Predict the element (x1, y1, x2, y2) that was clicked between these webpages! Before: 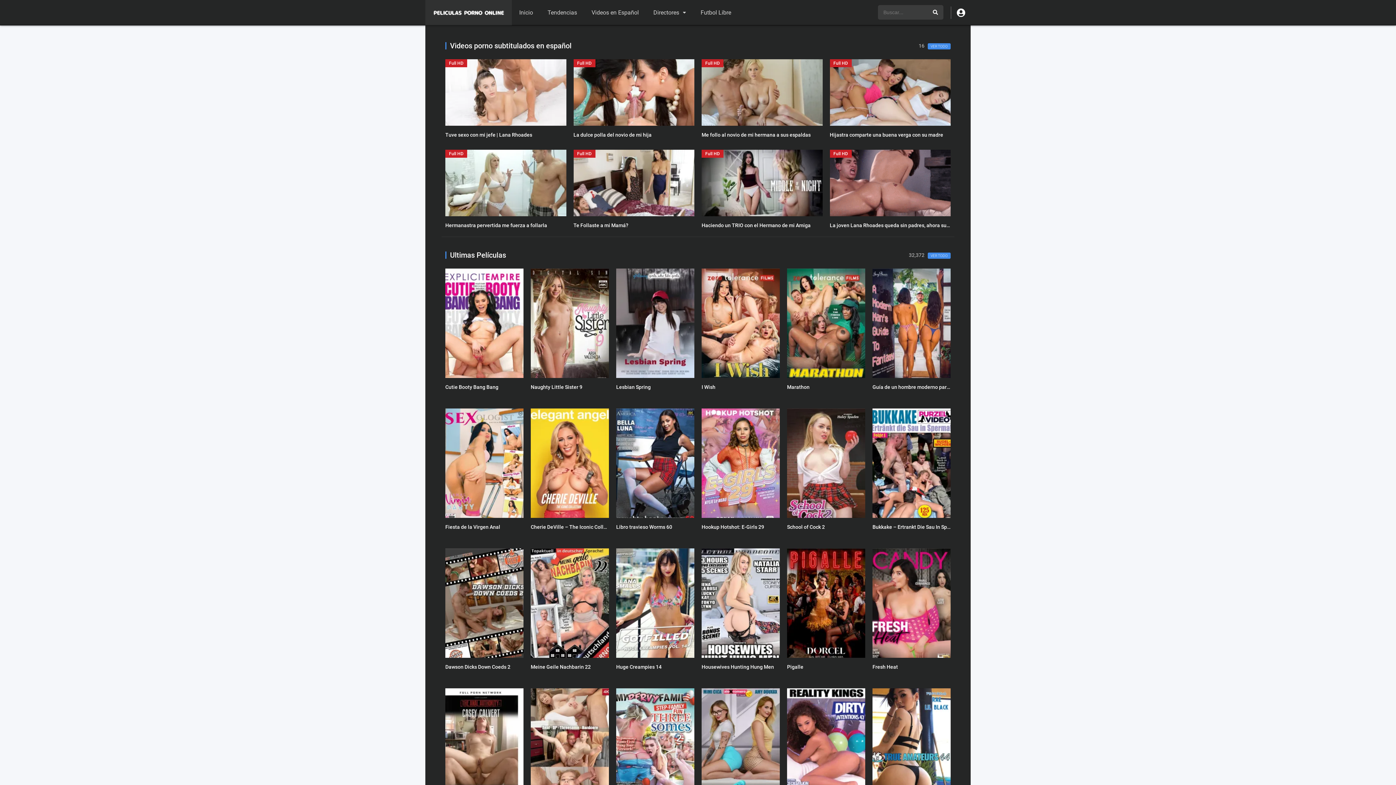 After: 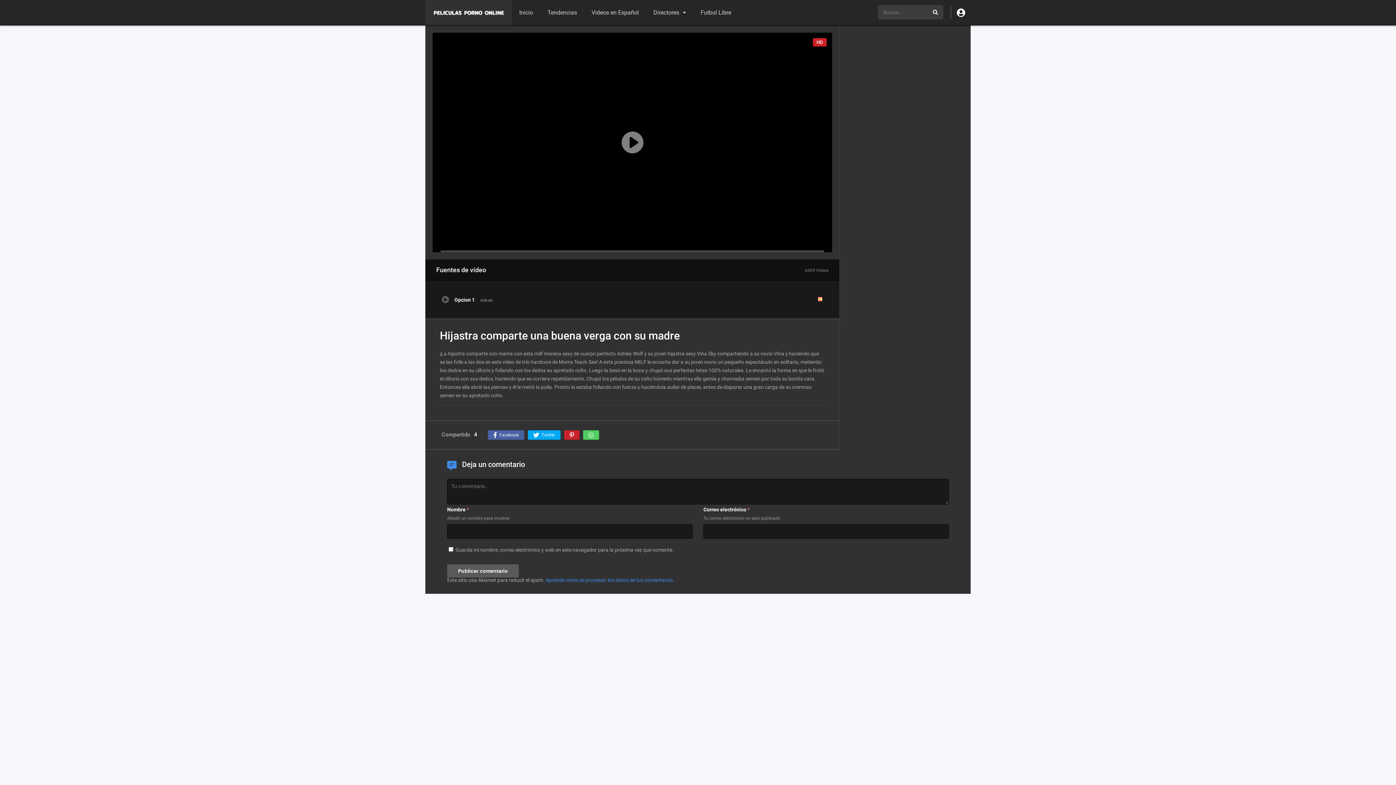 Action: label: Hijastra comparte una buena verga con su madre bbox: (830, 131, 943, 137)